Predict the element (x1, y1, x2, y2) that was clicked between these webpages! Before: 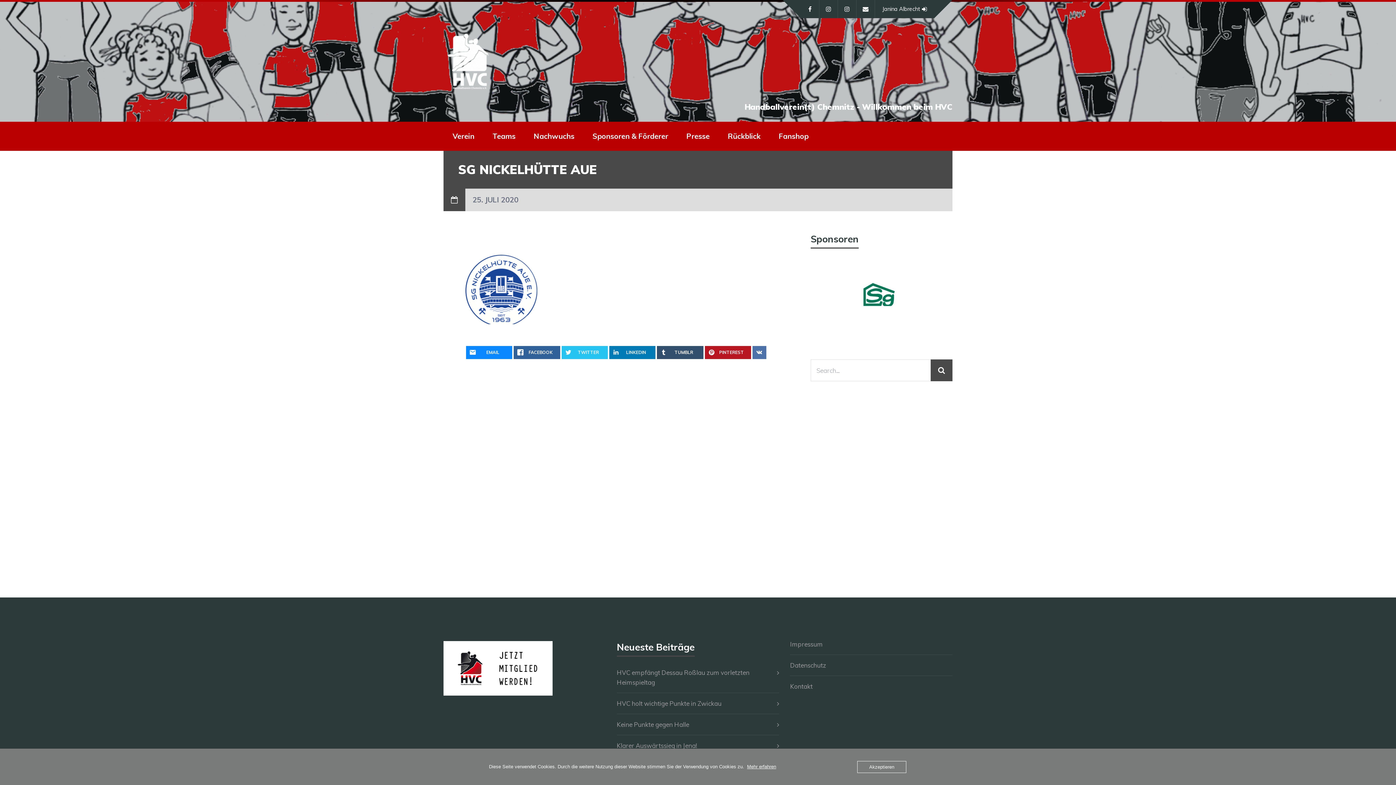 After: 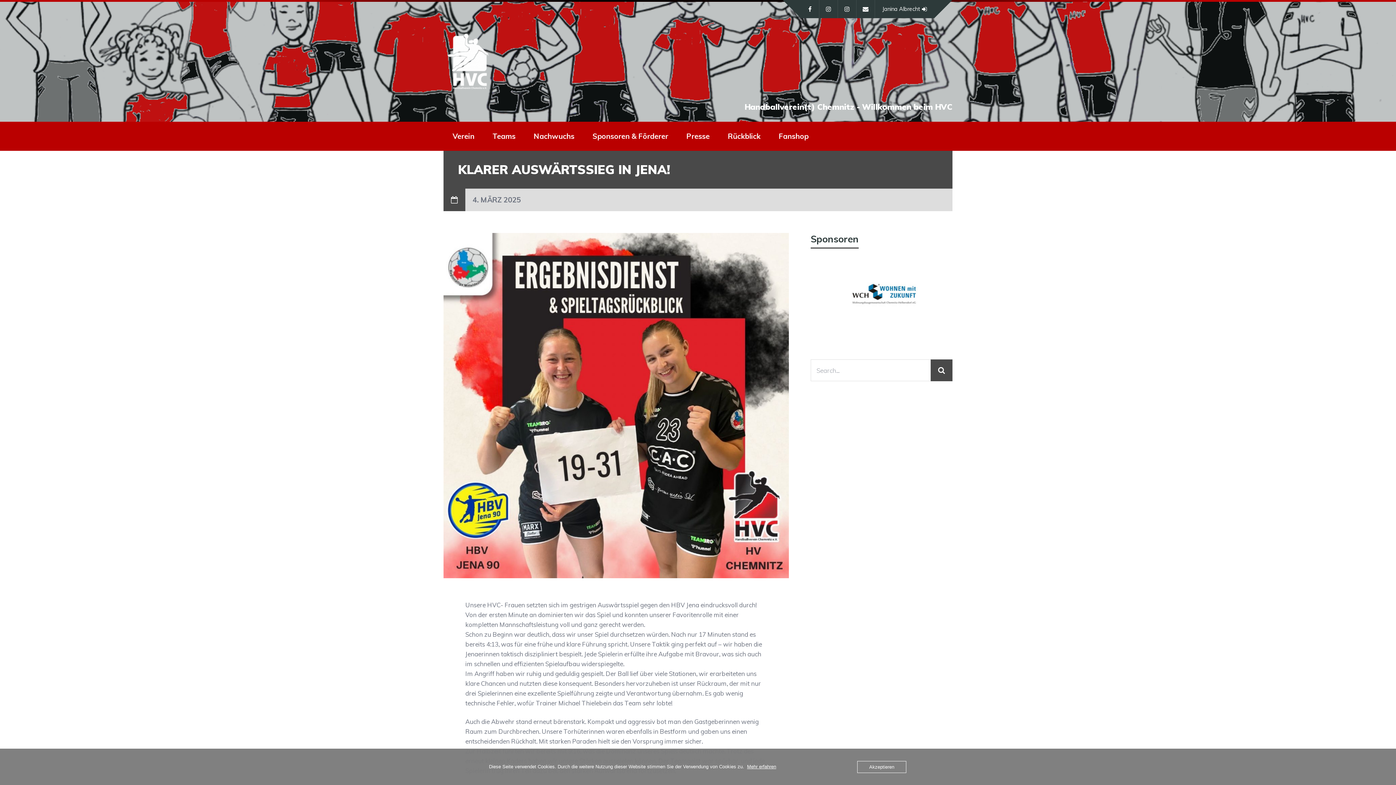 Action: bbox: (616, 741, 779, 750) label: Klarer Auswärtssieg in Jena!